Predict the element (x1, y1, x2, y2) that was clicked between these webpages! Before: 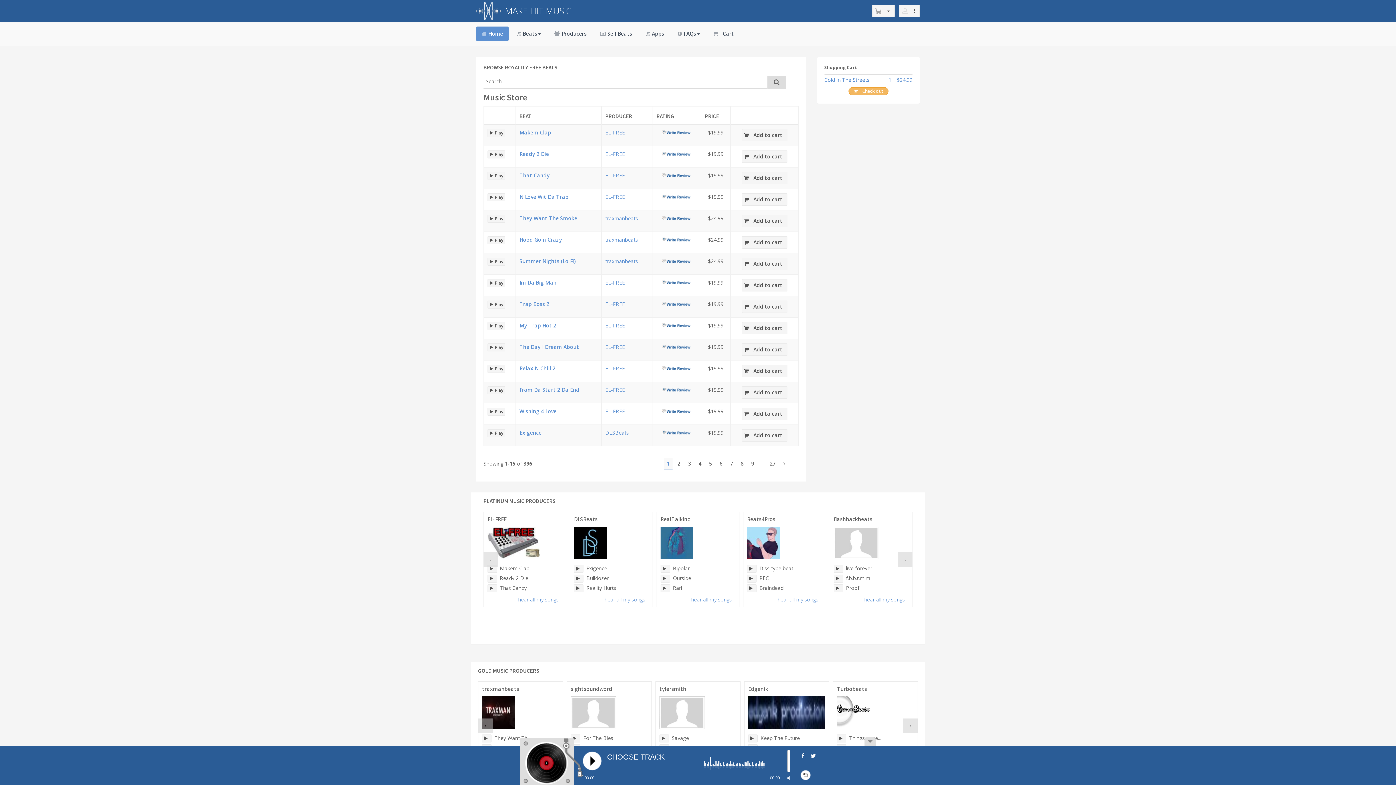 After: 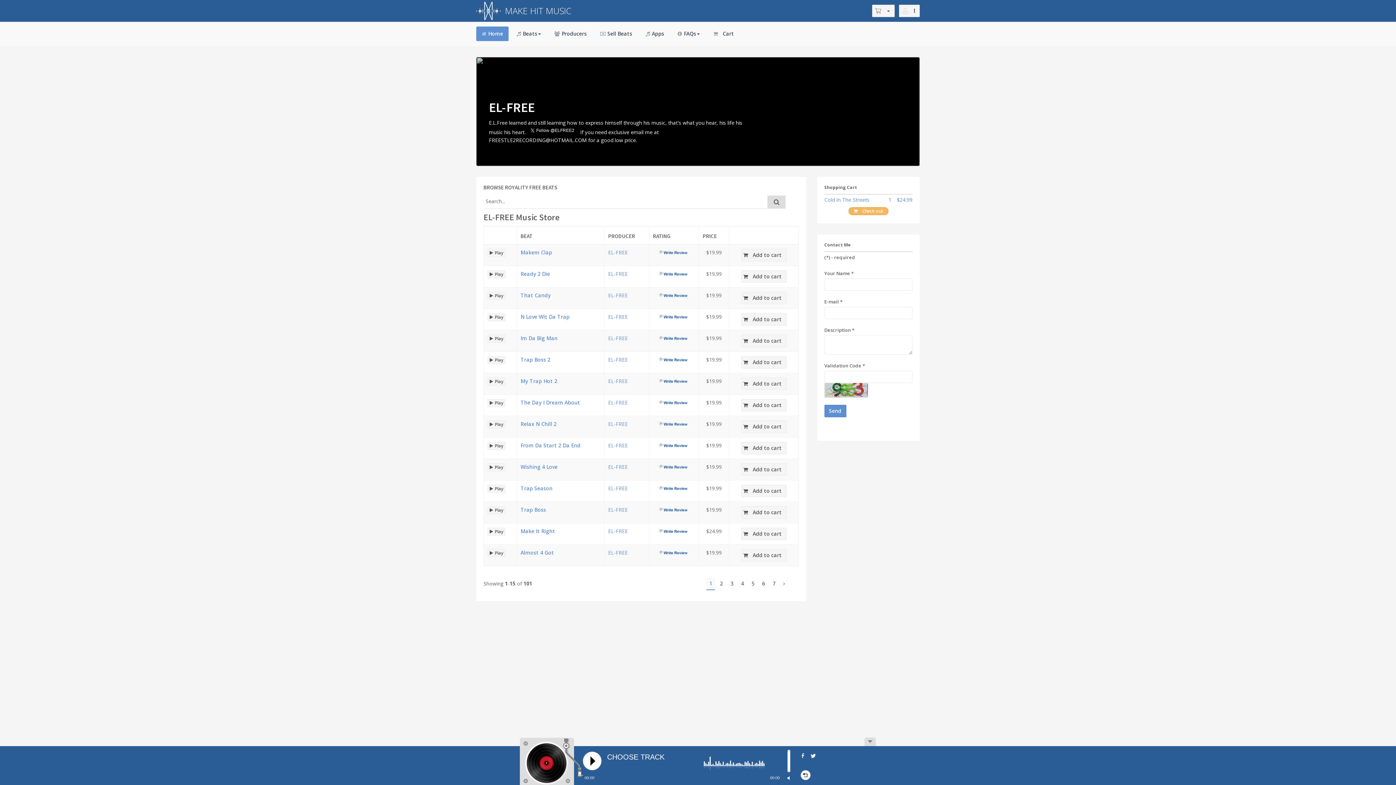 Action: label: EL-FREE bbox: (605, 386, 625, 393)